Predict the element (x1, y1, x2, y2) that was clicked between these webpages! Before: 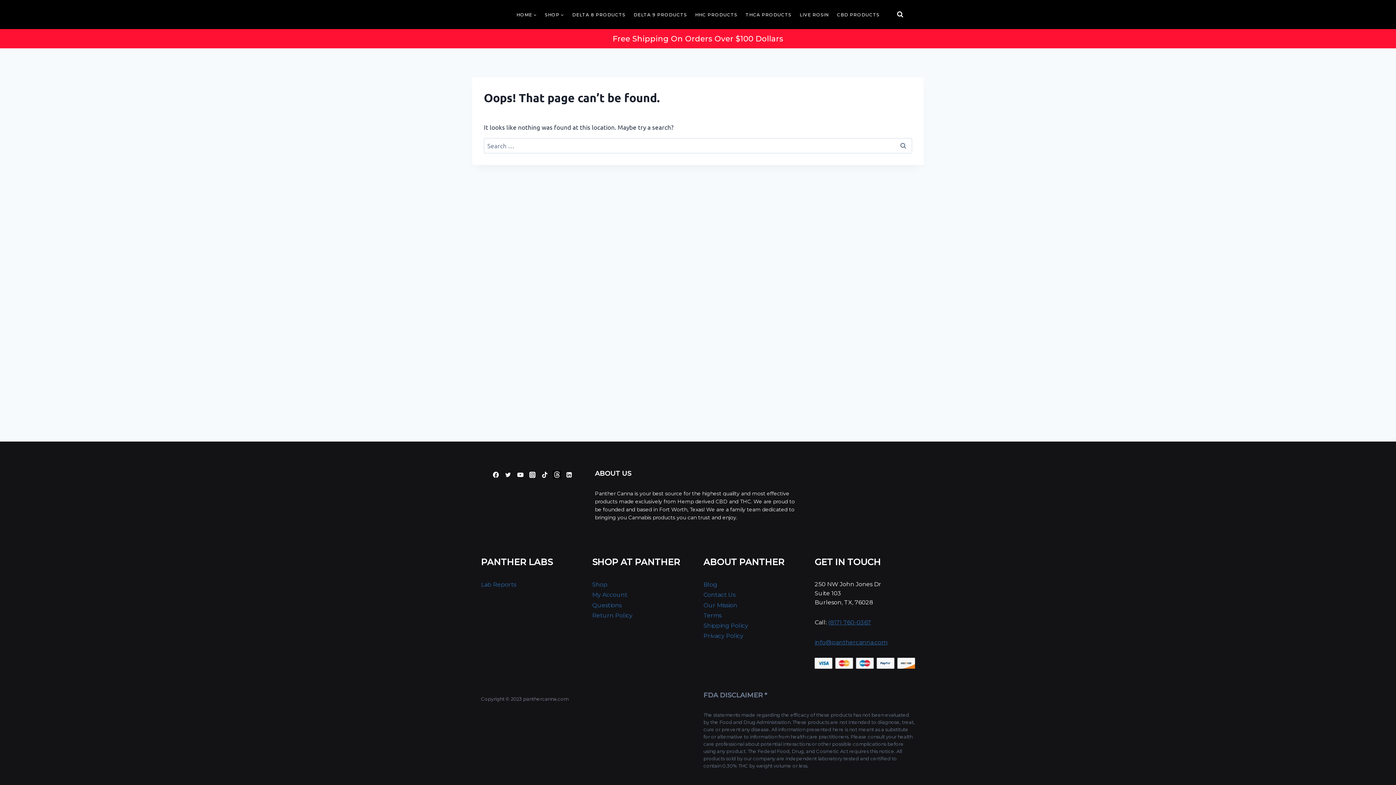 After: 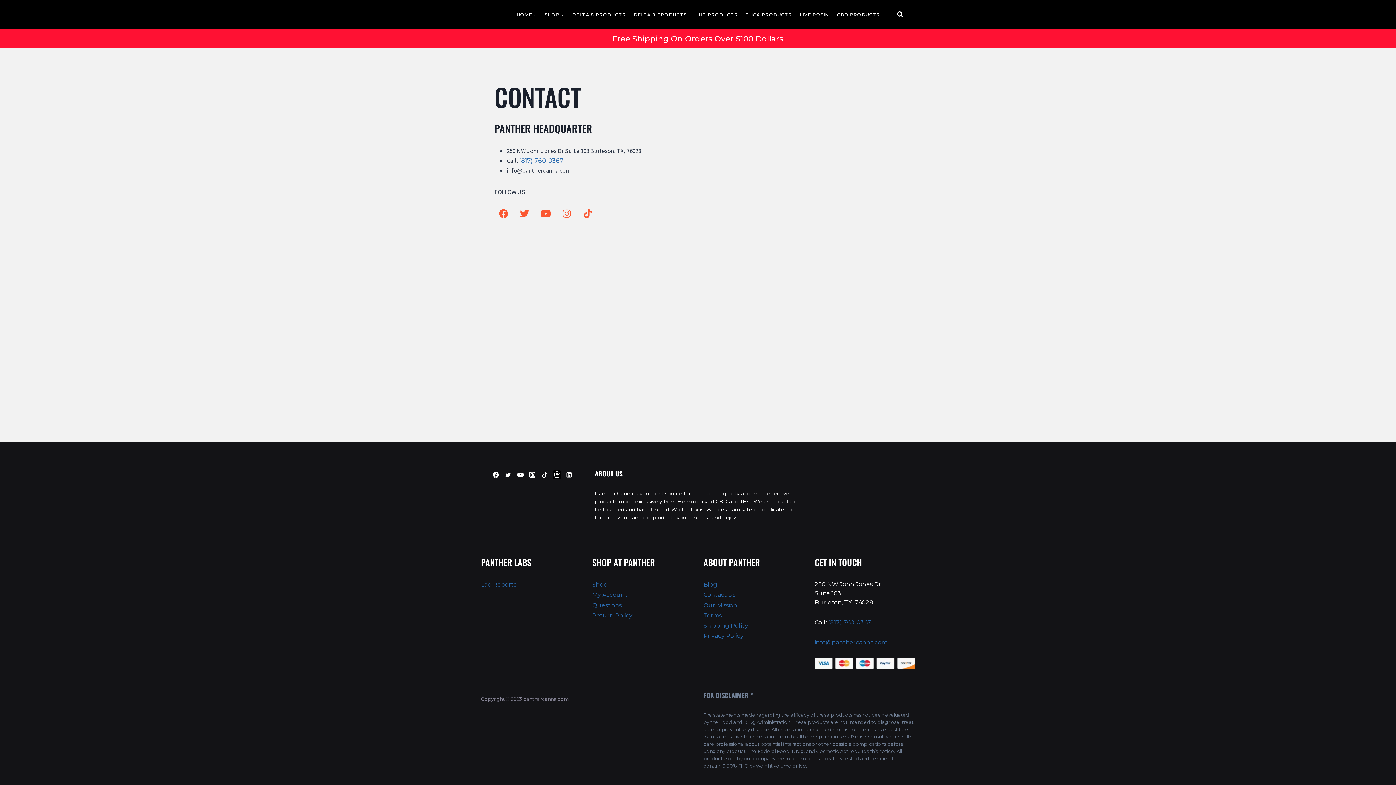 Action: bbox: (703, 590, 804, 600) label: Contact Us